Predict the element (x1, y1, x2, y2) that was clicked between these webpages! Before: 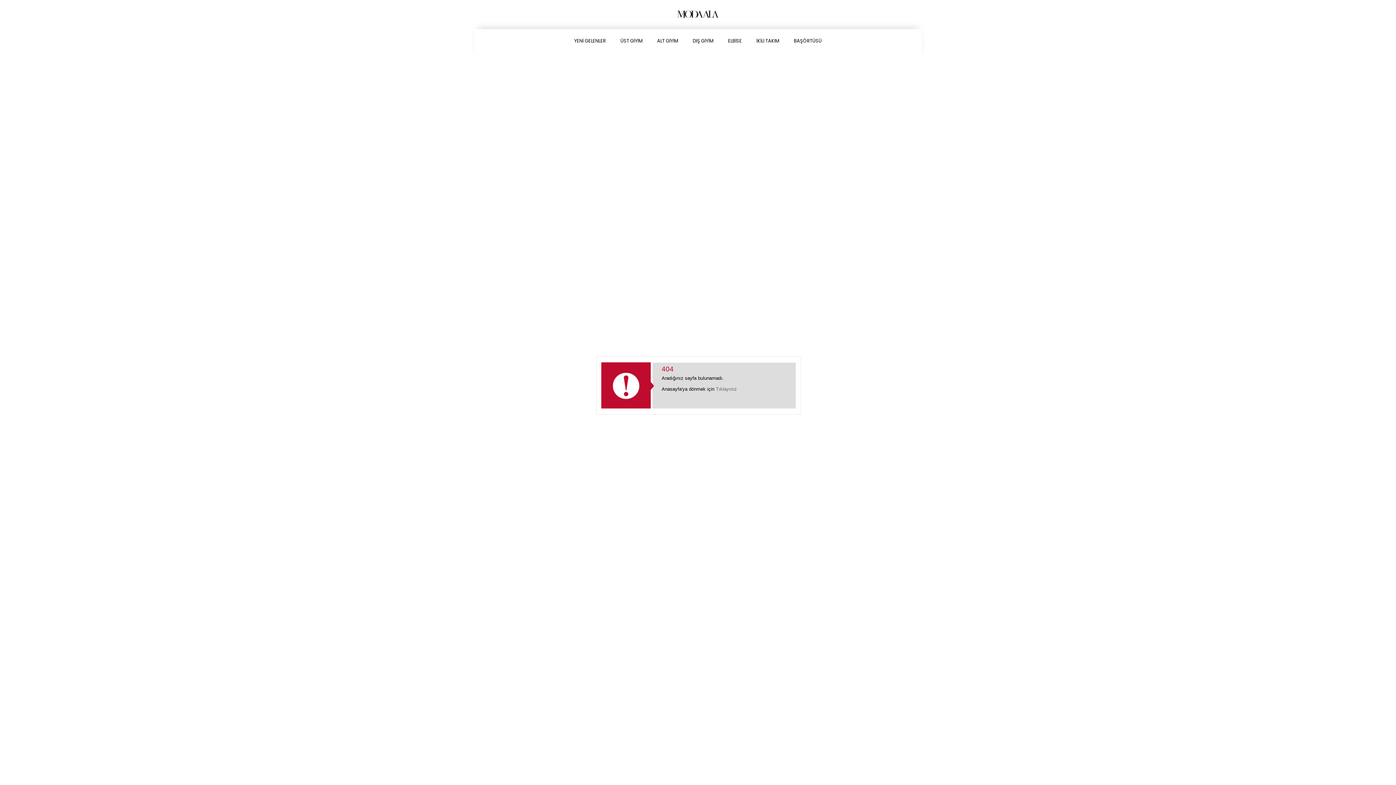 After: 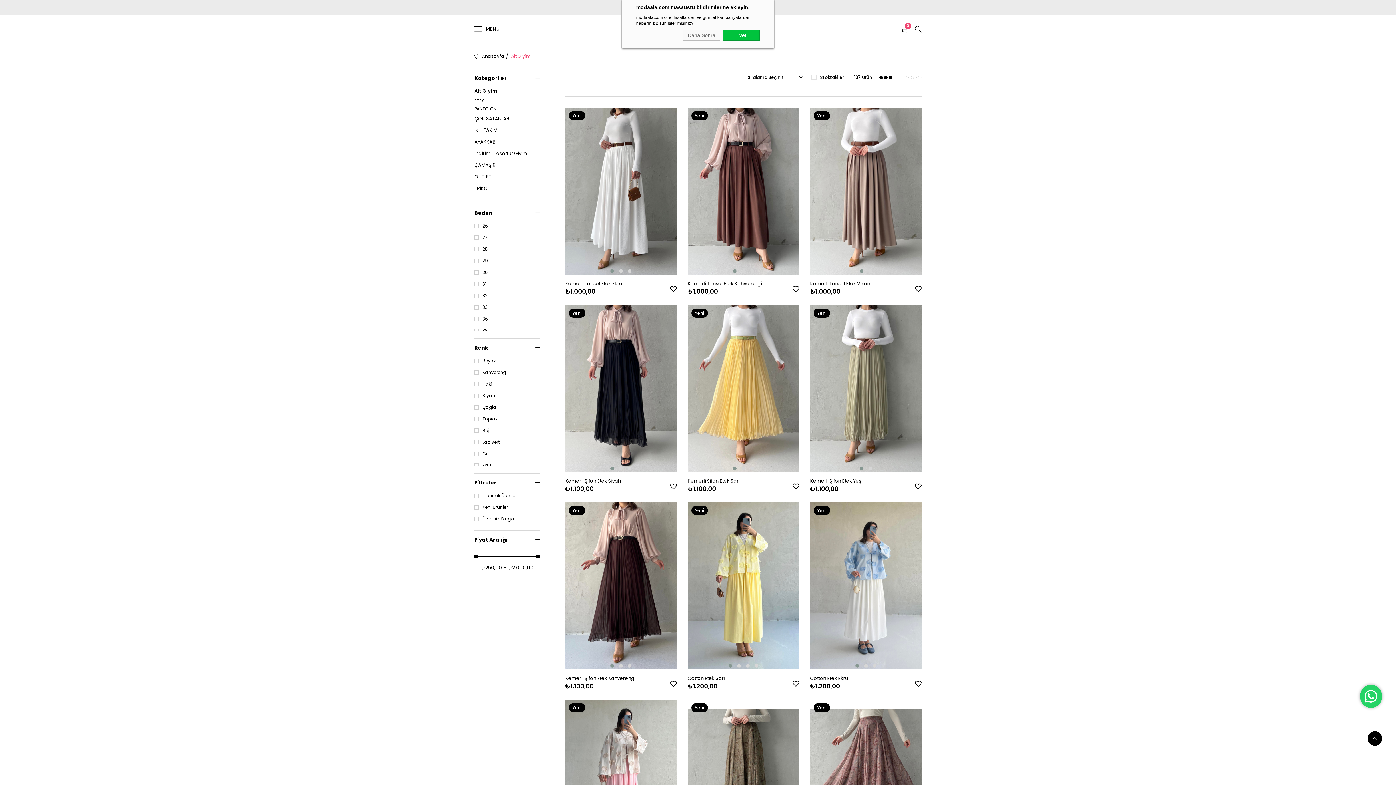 Action: label: ALT GİYİM bbox: (650, 29, 685, 52)